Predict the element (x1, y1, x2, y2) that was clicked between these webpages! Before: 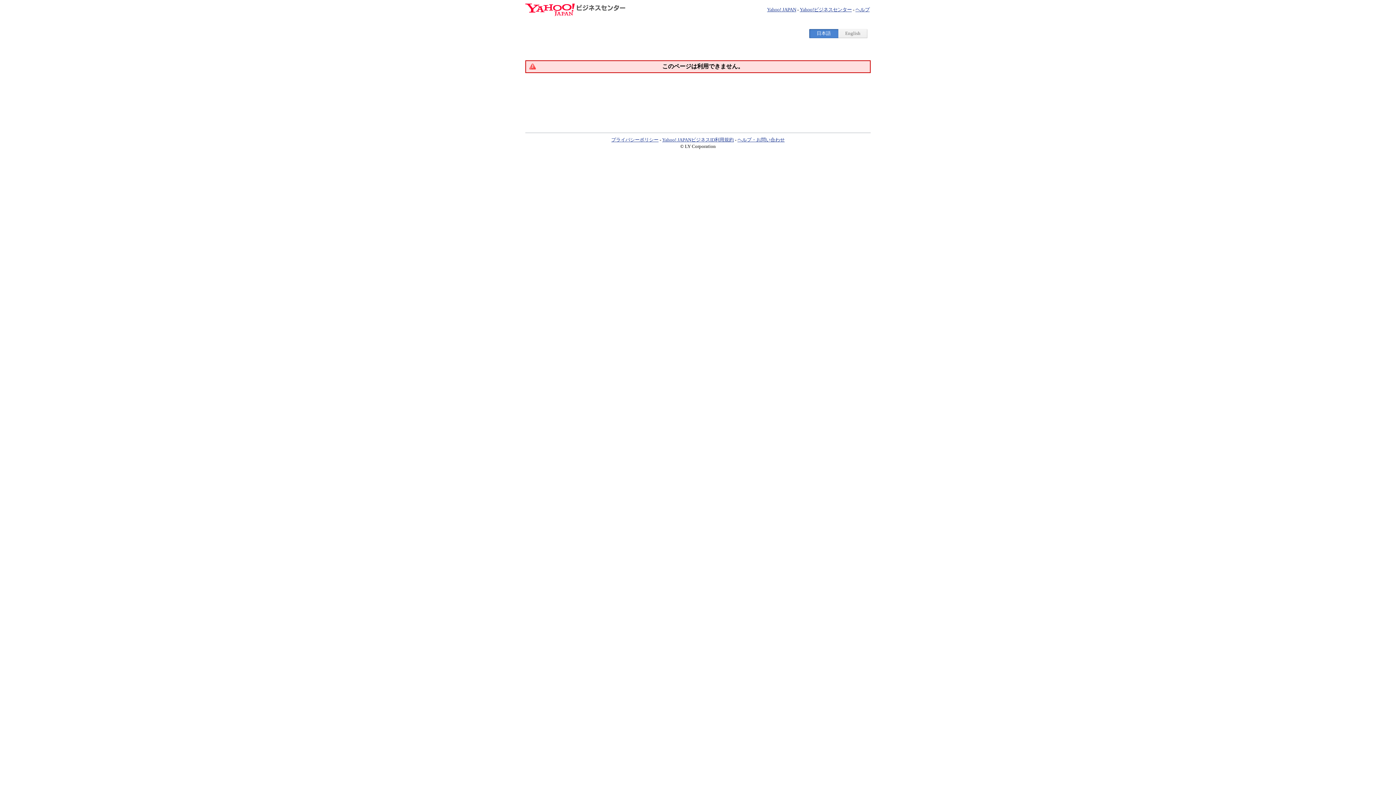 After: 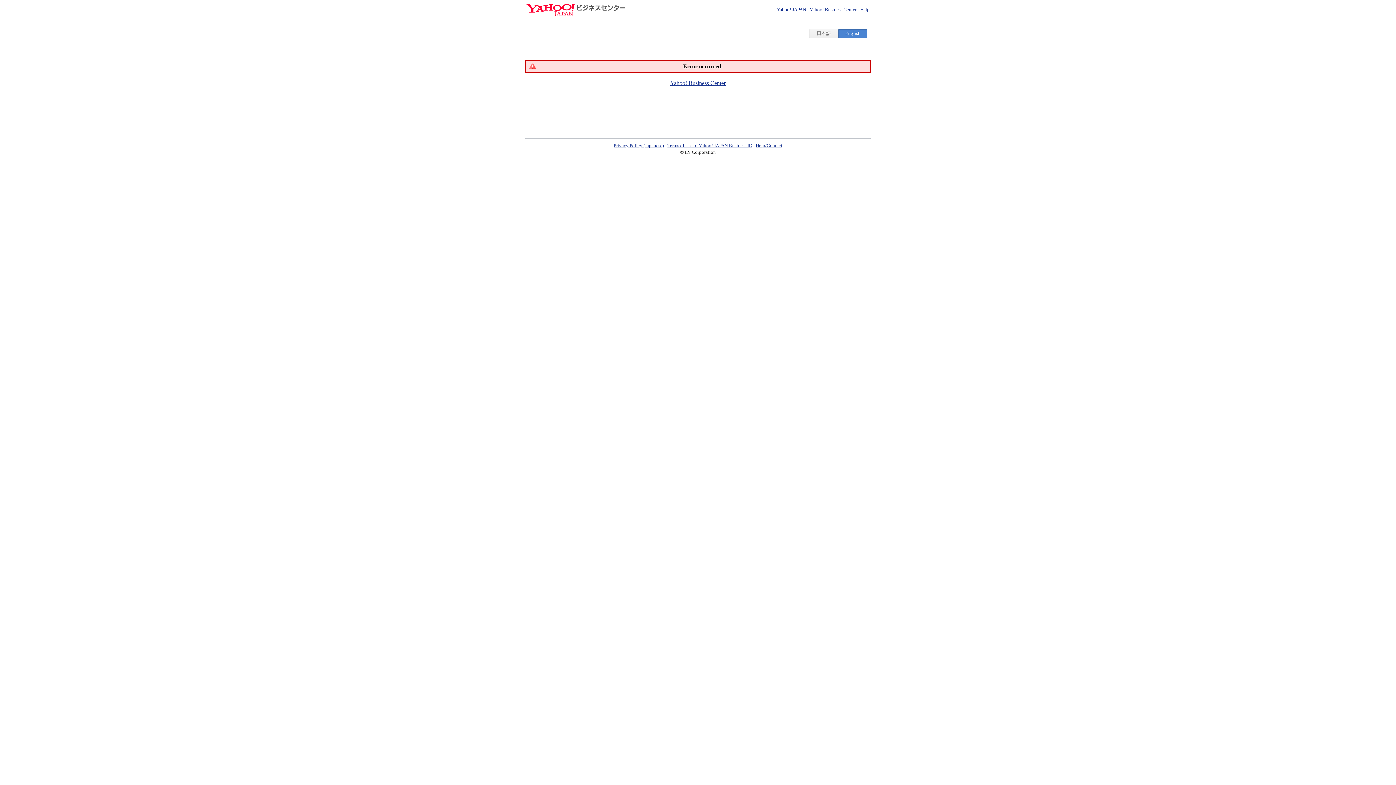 Action: bbox: (838, 29, 867, 37) label: English